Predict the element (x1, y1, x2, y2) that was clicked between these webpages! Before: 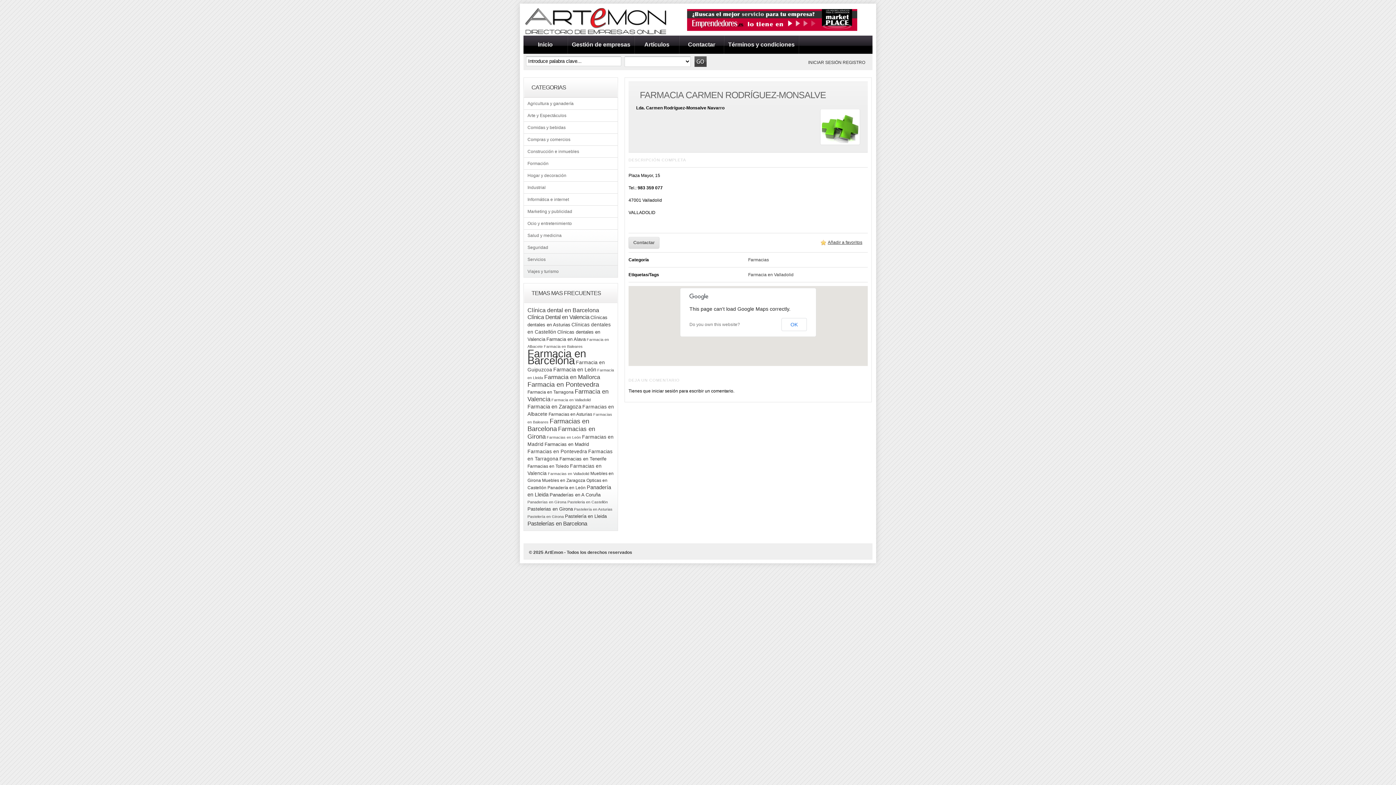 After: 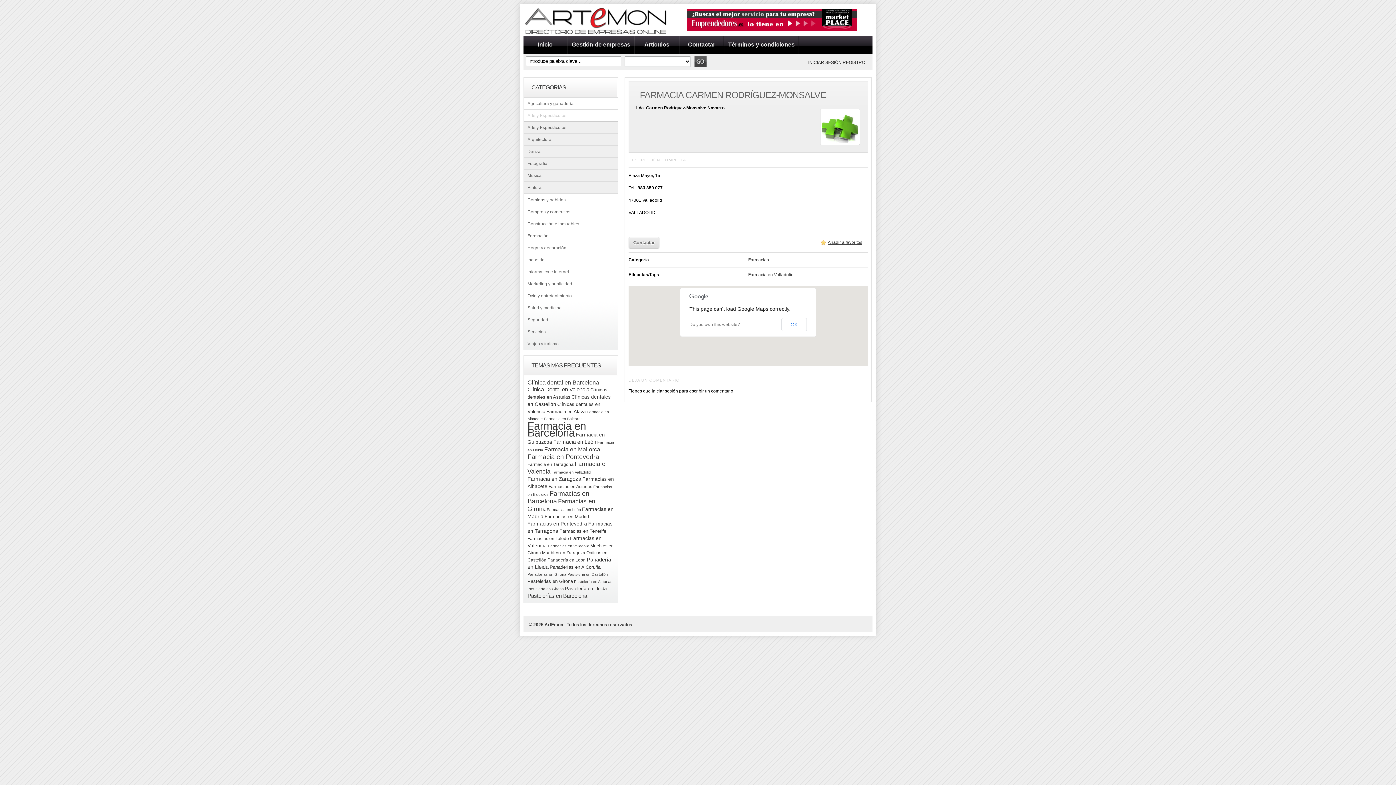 Action: label: Arte y Espectáculos bbox: (524, 109, 617, 121)